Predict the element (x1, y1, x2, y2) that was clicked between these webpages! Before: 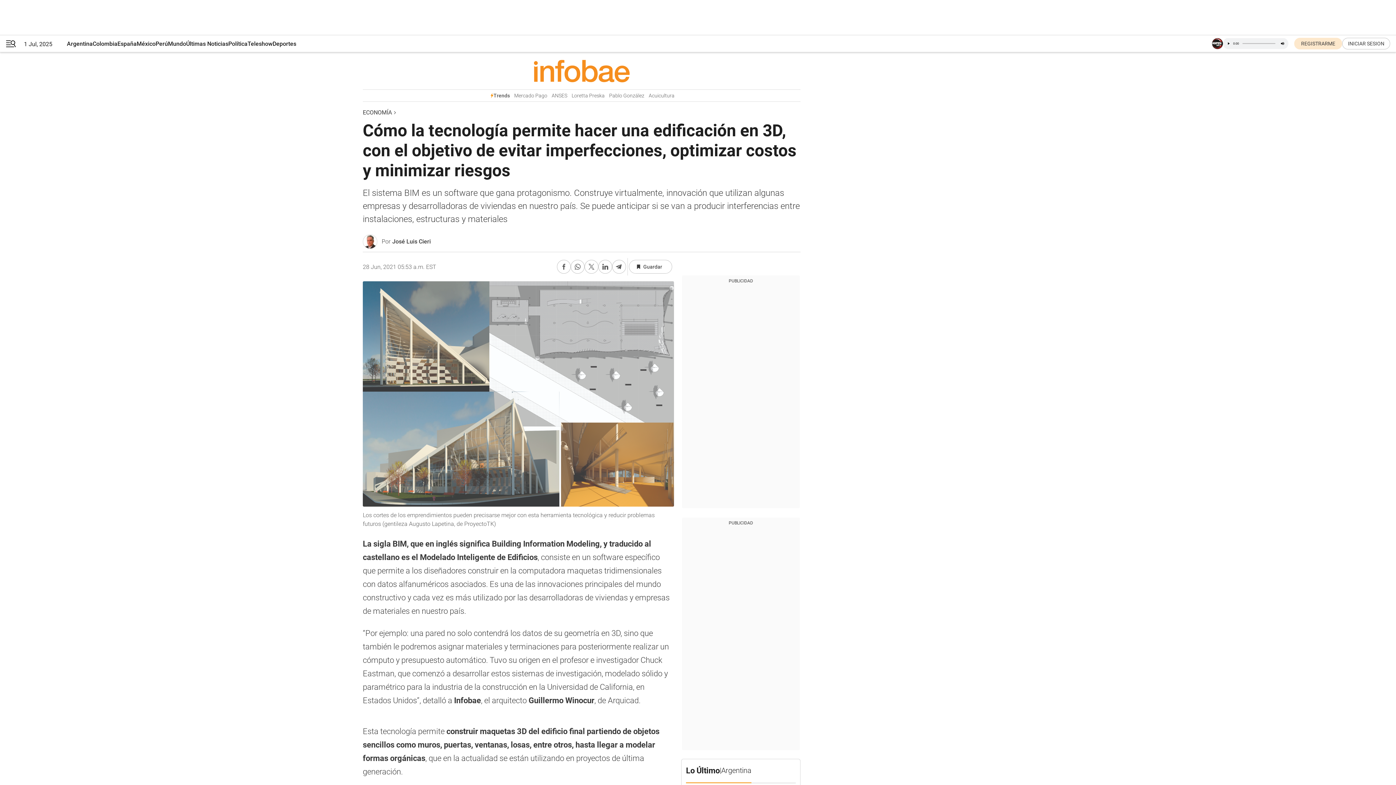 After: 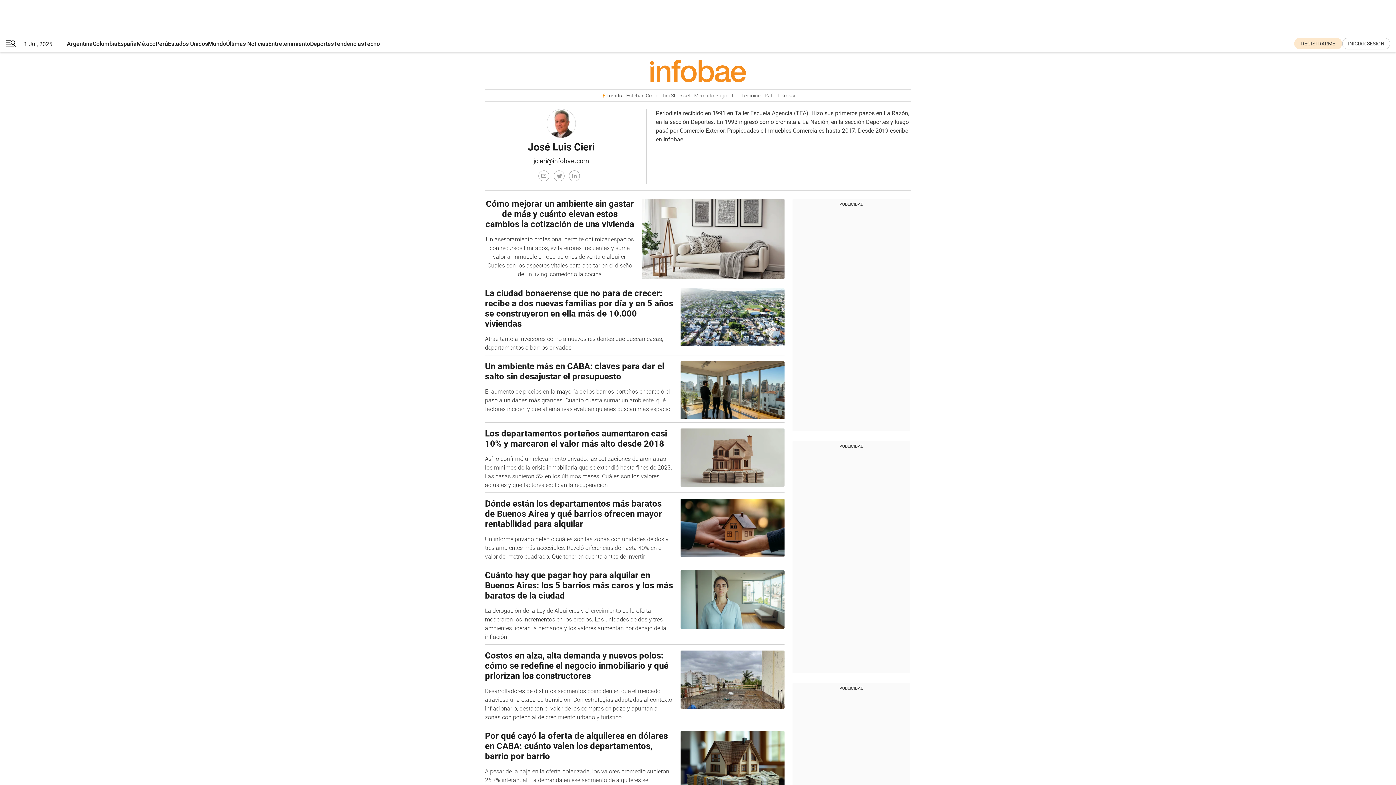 Action: bbox: (392, 238, 430, 245) label: José Luis Cieri